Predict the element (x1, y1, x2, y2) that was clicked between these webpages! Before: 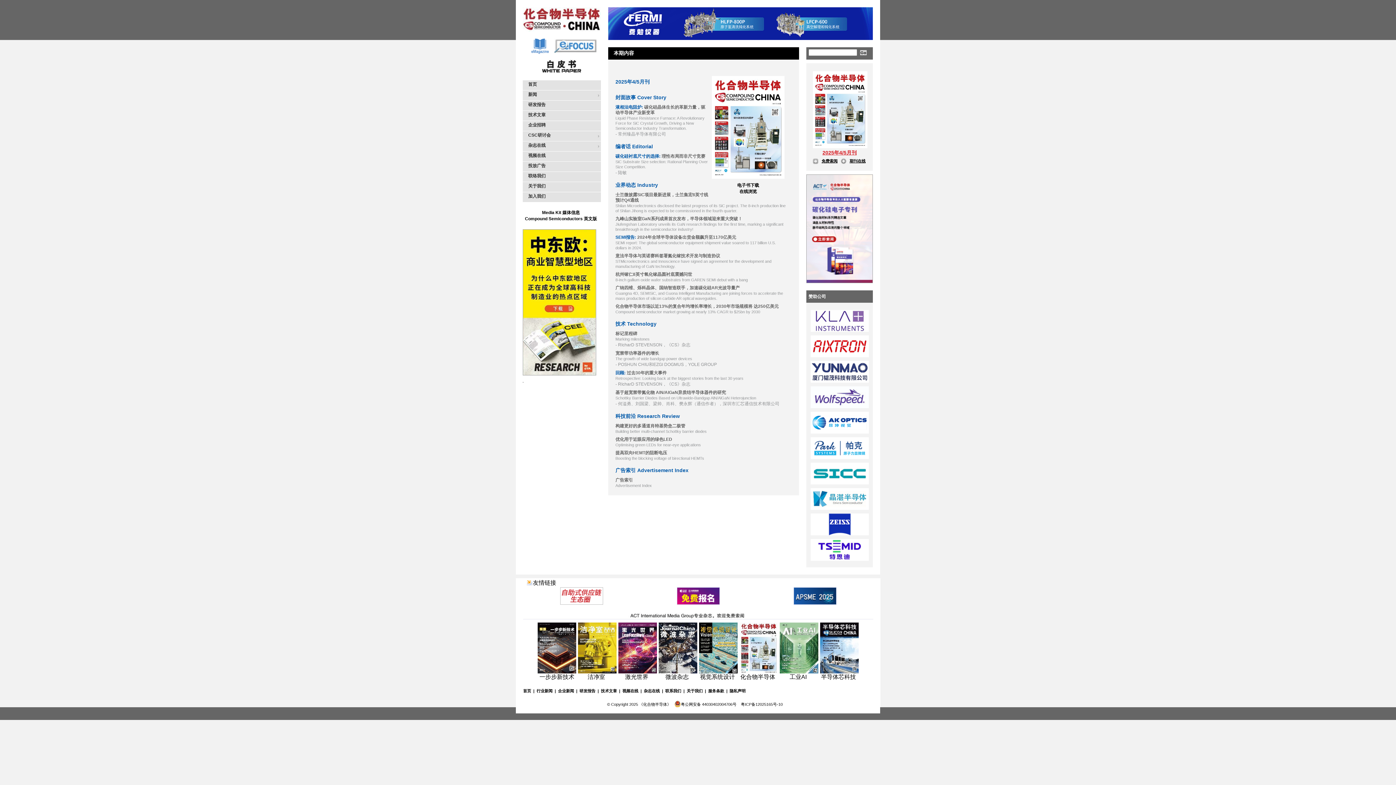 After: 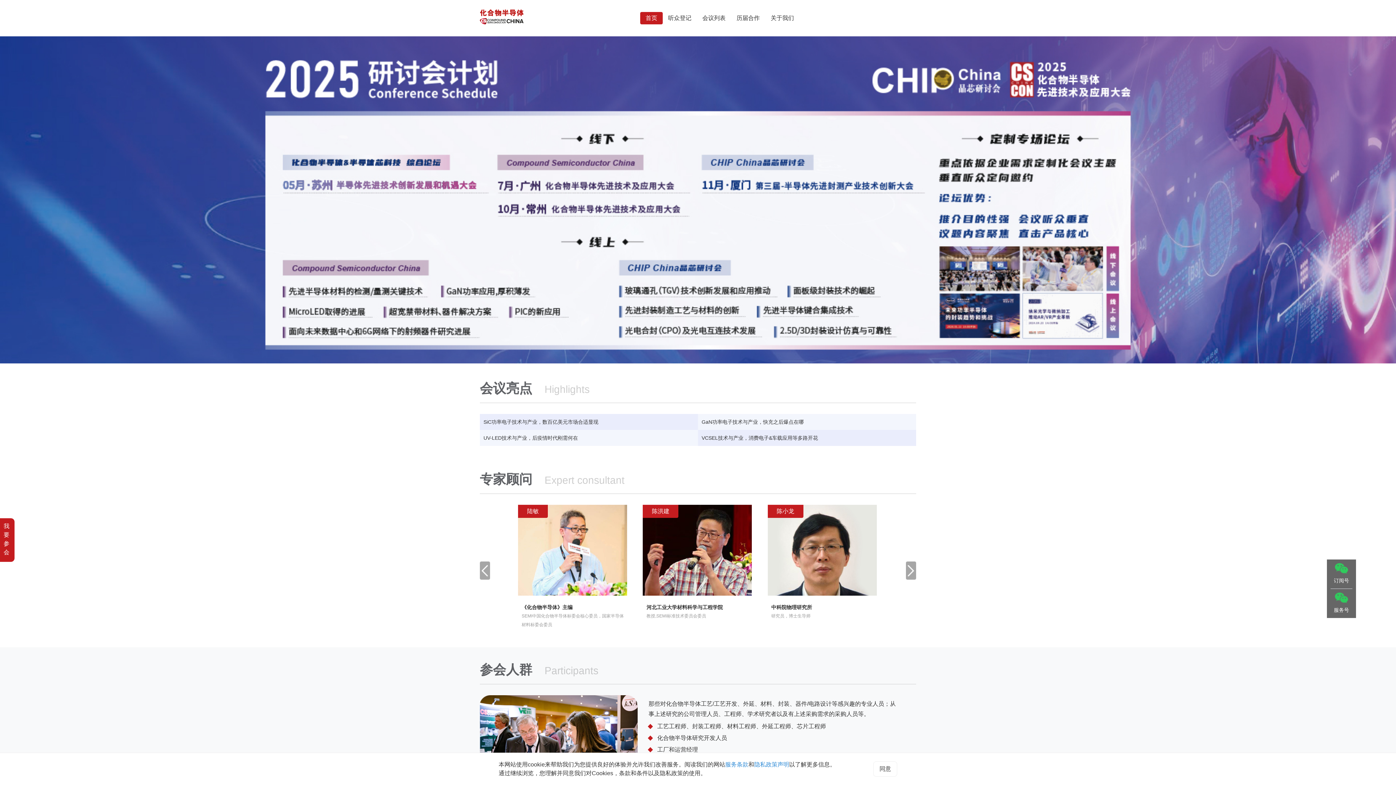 Action: label: CSC研讨会 bbox: (522, 131, 601, 141)